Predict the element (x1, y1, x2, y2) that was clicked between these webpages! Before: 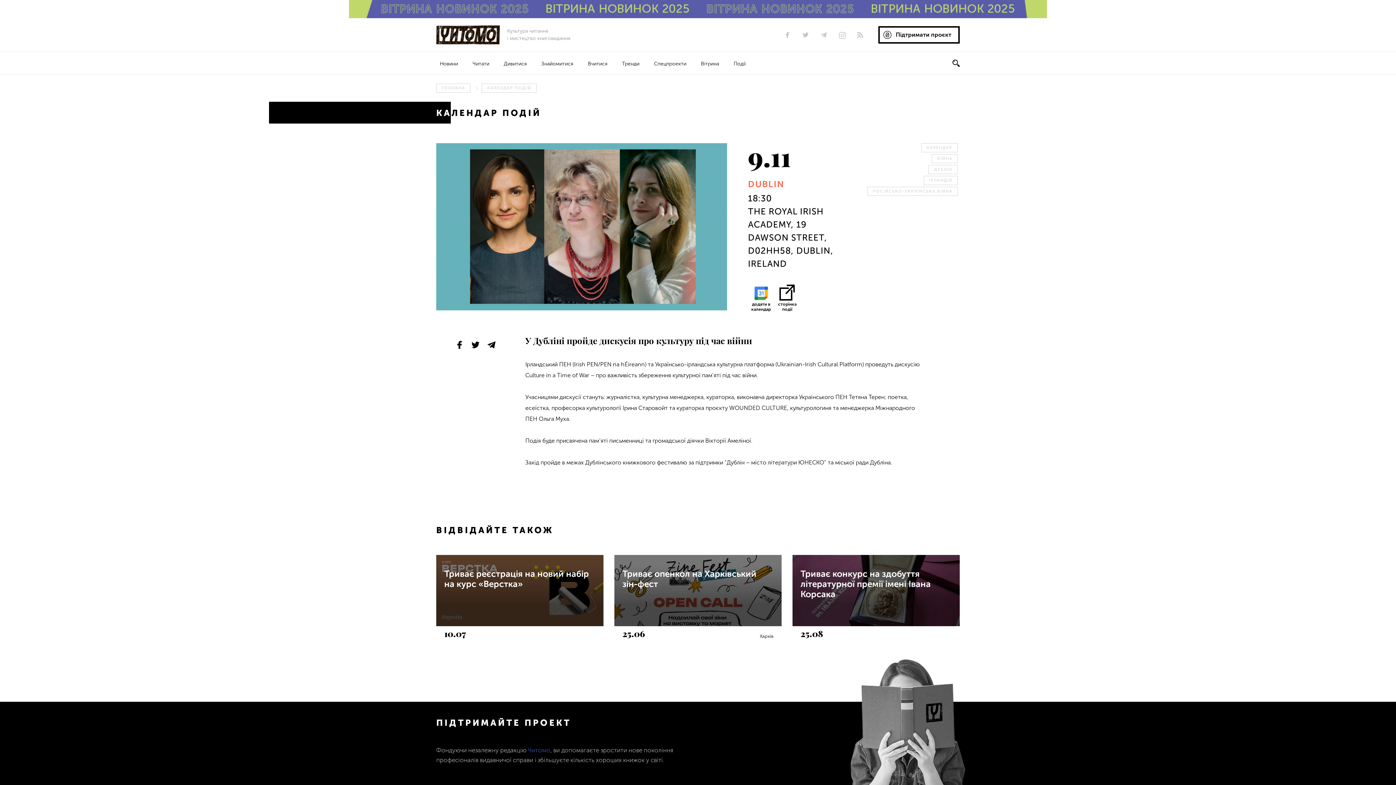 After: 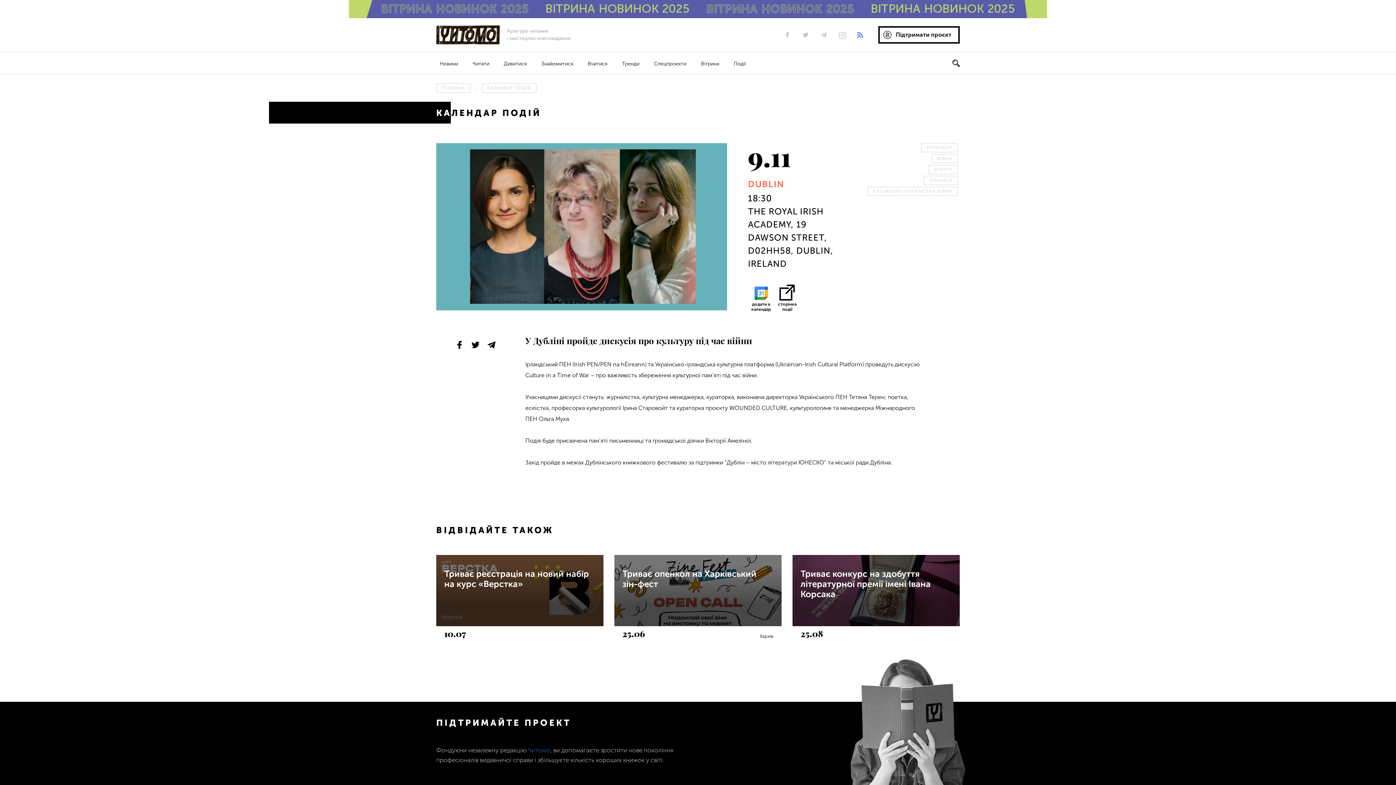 Action: bbox: (857, 32, 863, 37)